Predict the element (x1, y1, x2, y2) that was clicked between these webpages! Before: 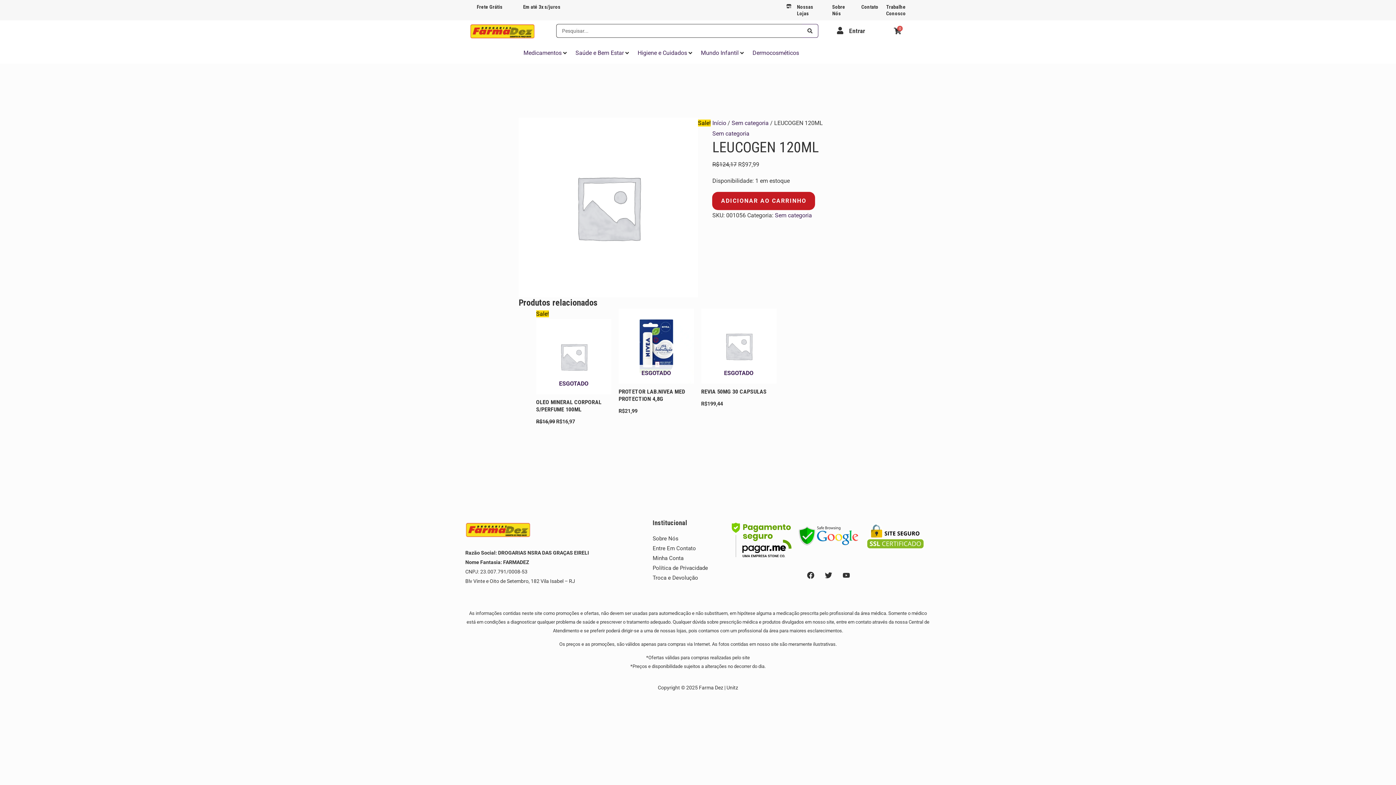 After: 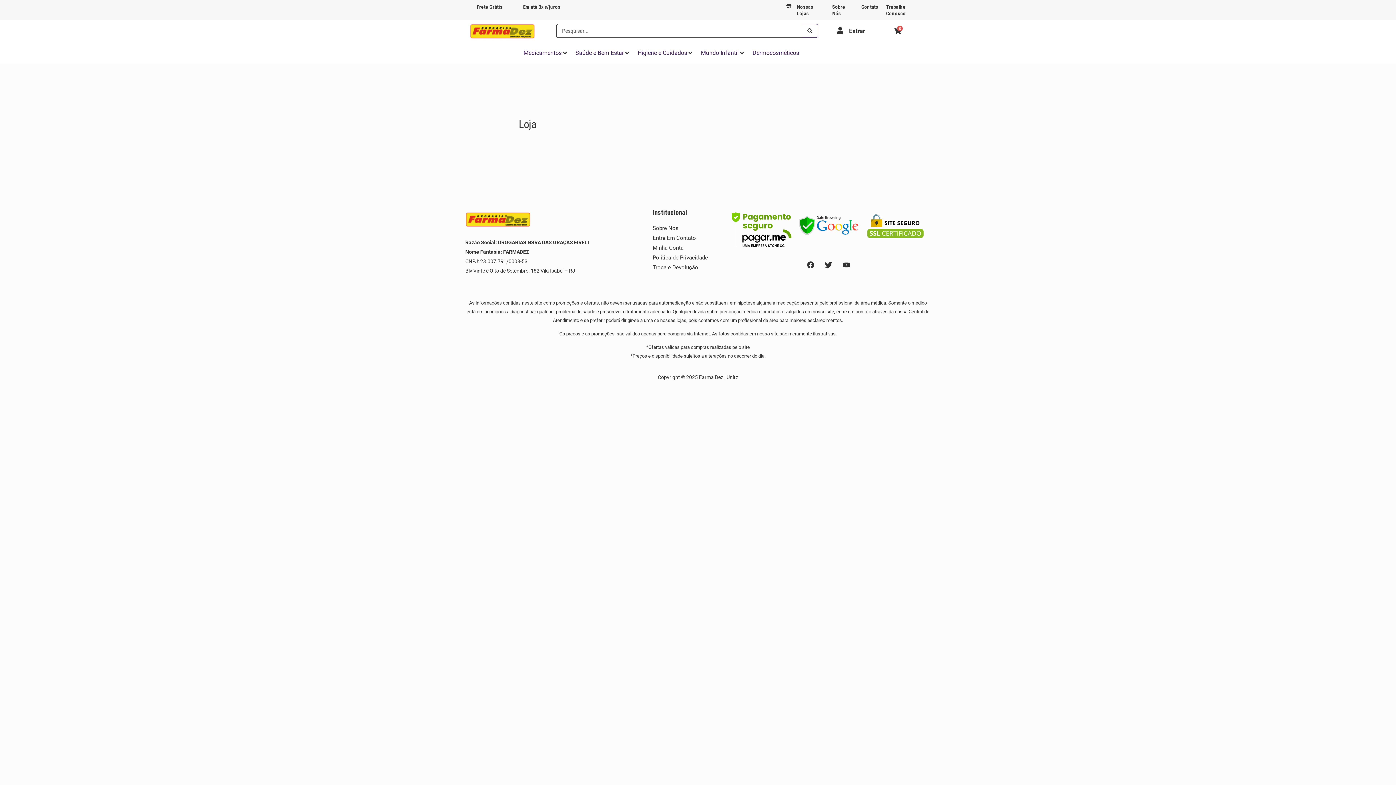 Action: label: Frete Grátis bbox: (476, 4, 502, 9)